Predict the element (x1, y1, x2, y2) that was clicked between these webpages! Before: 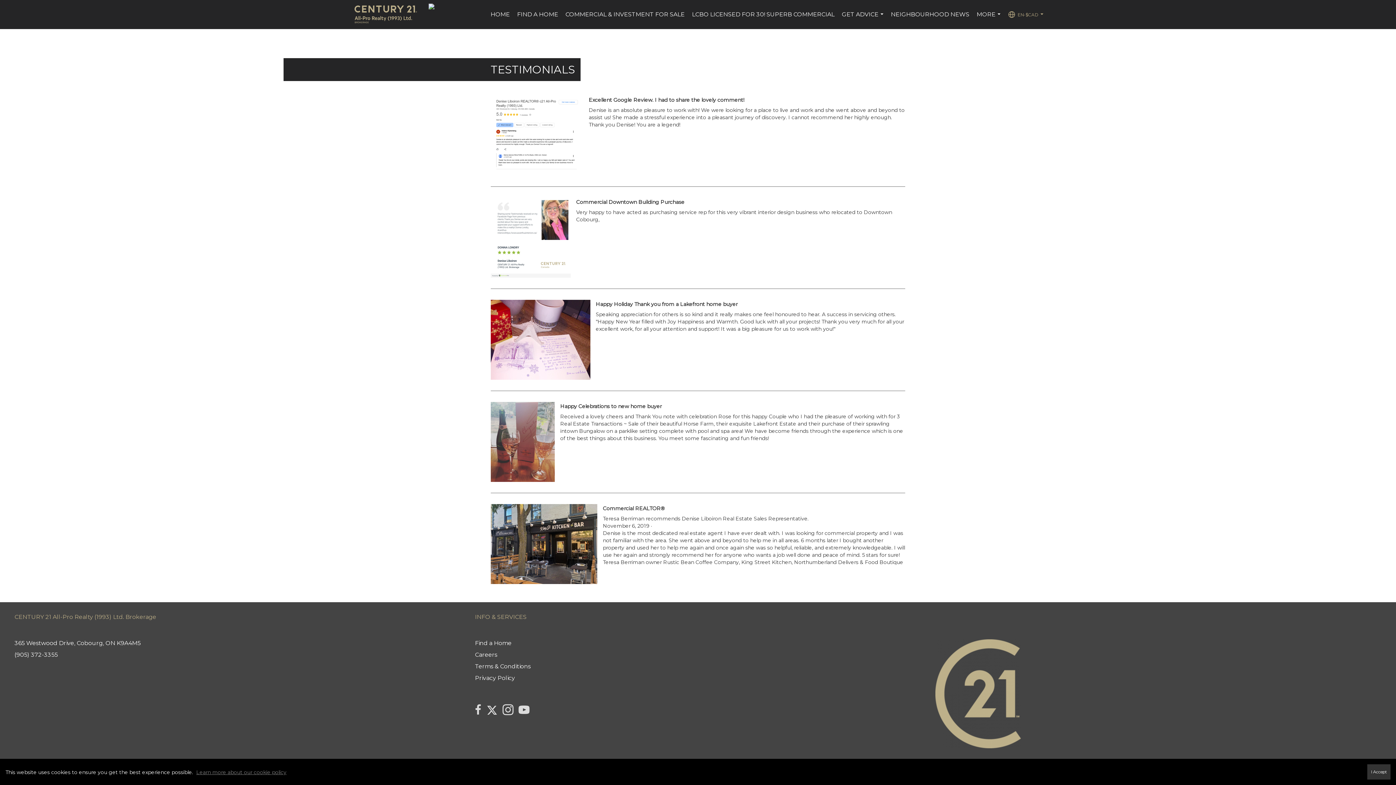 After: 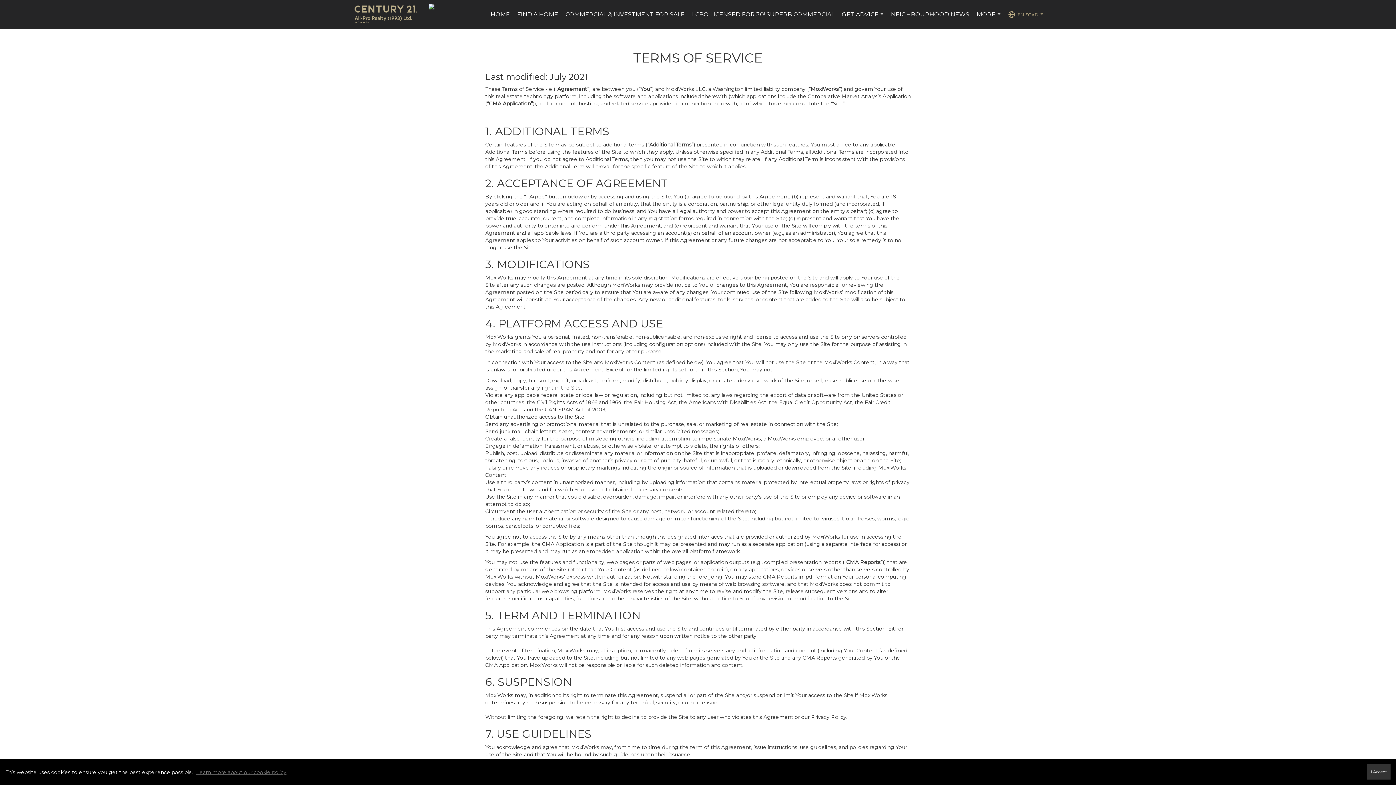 Action: label: Terms & Conditions bbox: (475, 663, 530, 670)